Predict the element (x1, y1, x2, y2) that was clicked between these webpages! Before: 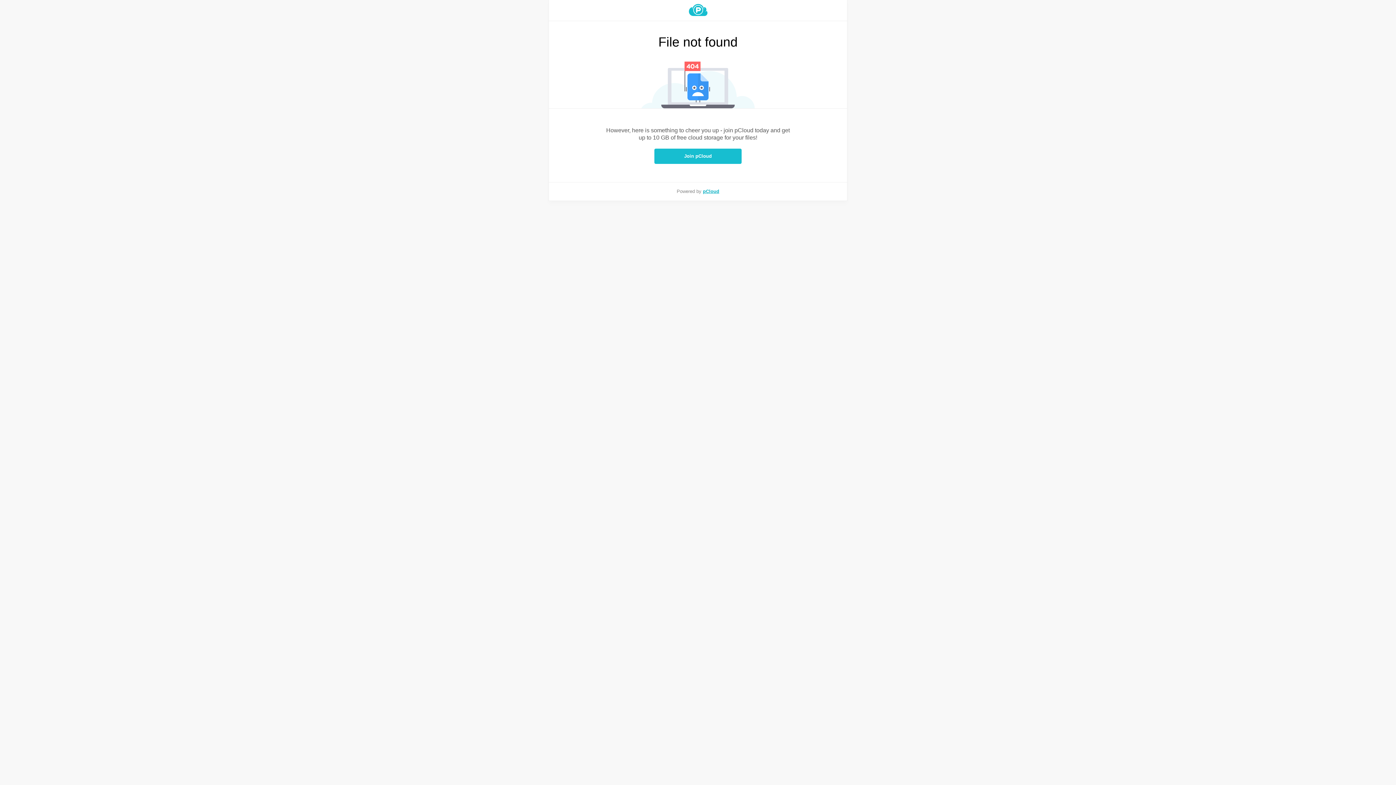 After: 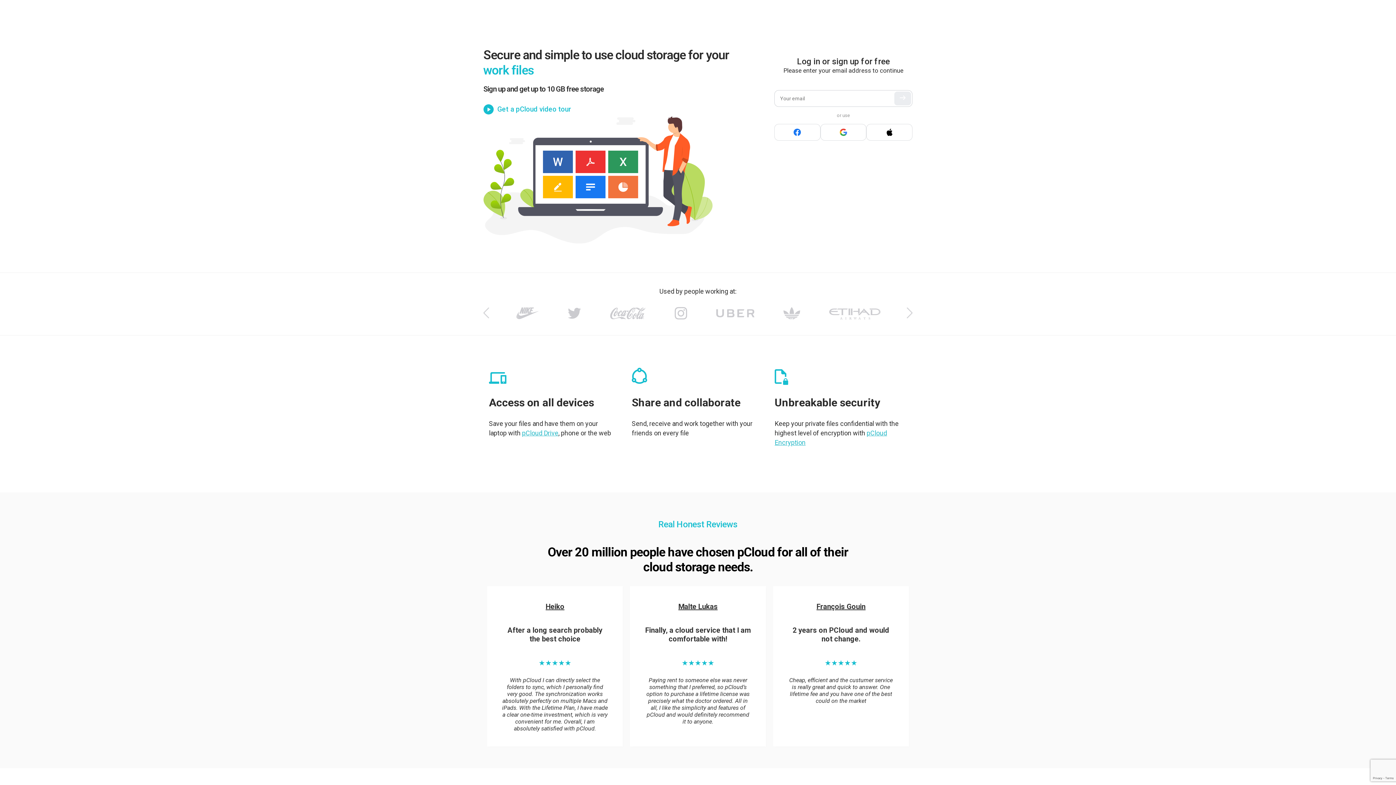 Action: bbox: (703, 188, 719, 194) label: pCloud